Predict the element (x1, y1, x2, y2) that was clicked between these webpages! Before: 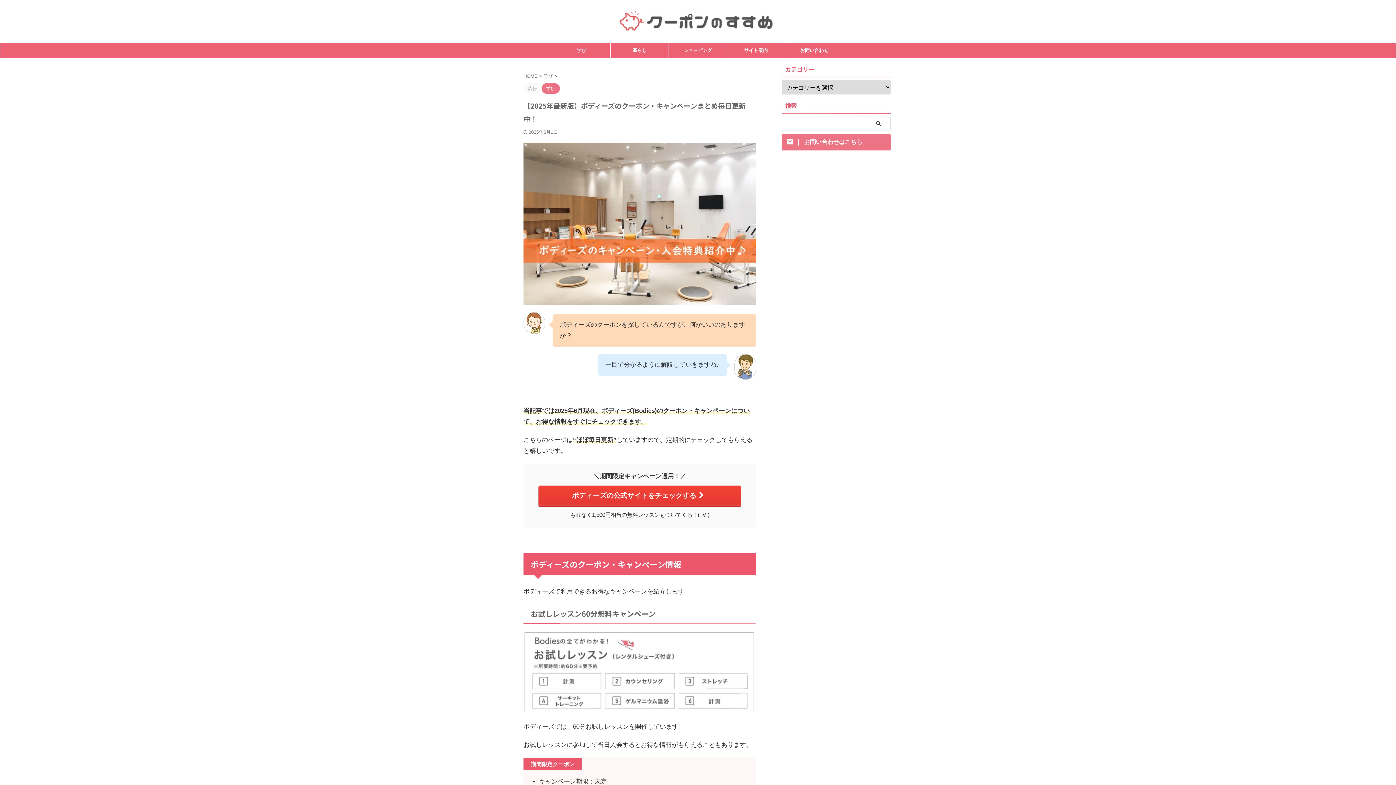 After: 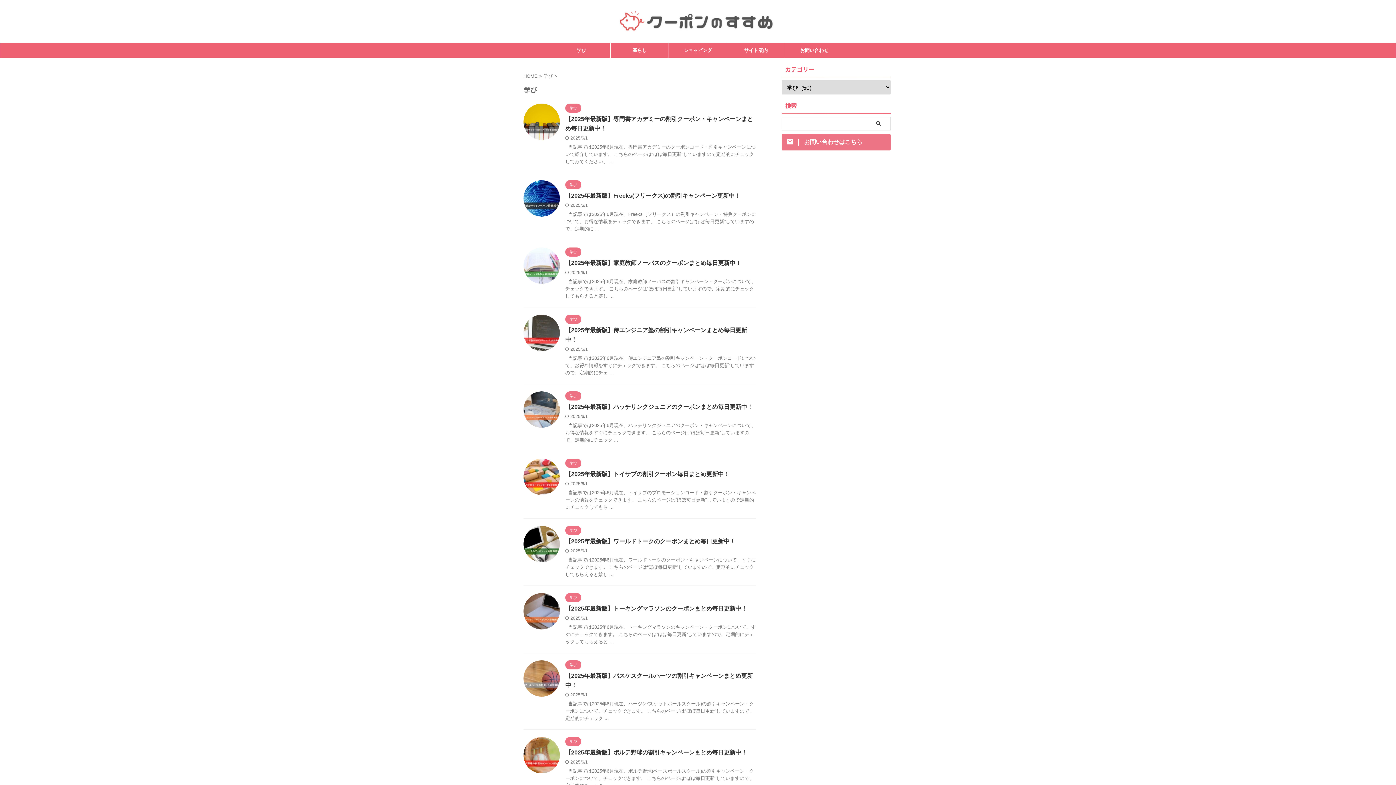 Action: label: 学び bbox: (541, 81, 560, 93)